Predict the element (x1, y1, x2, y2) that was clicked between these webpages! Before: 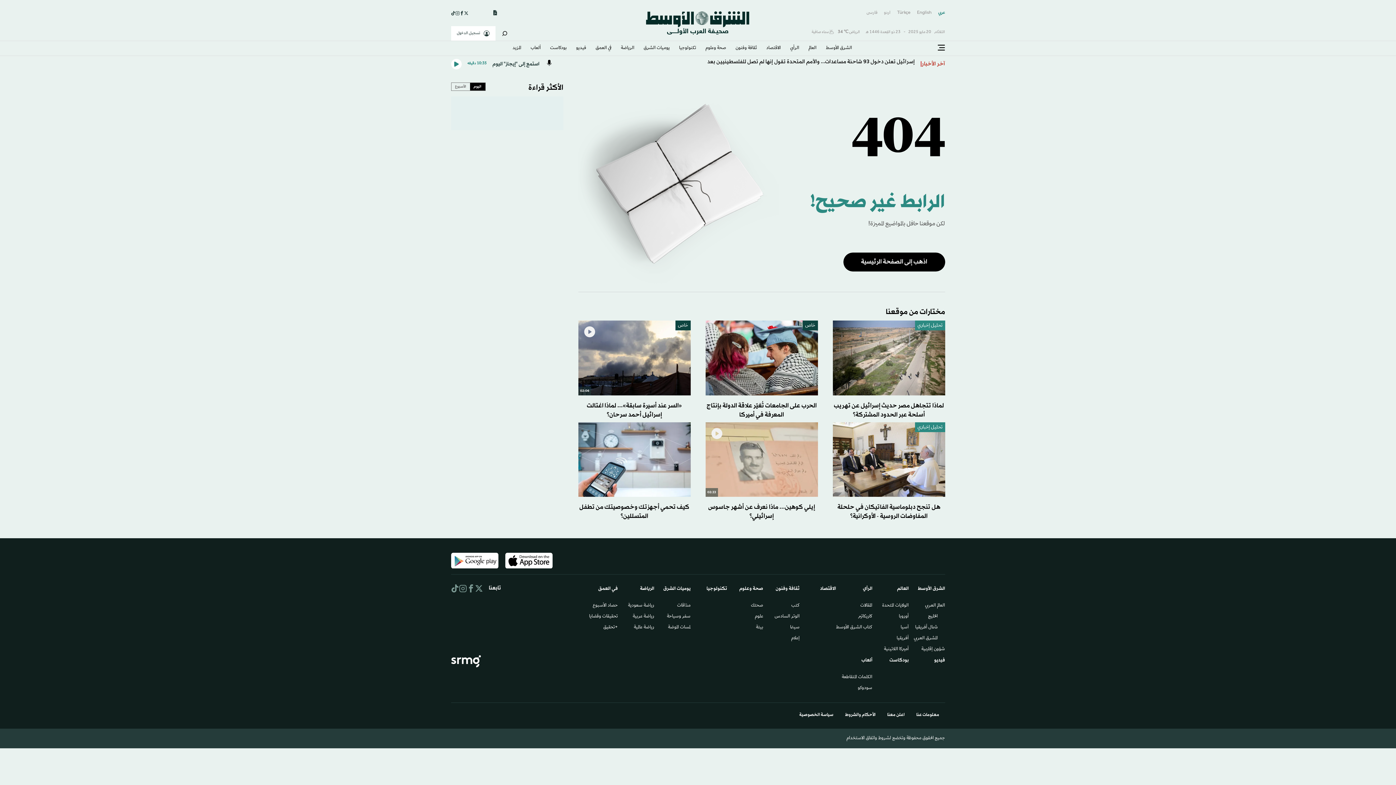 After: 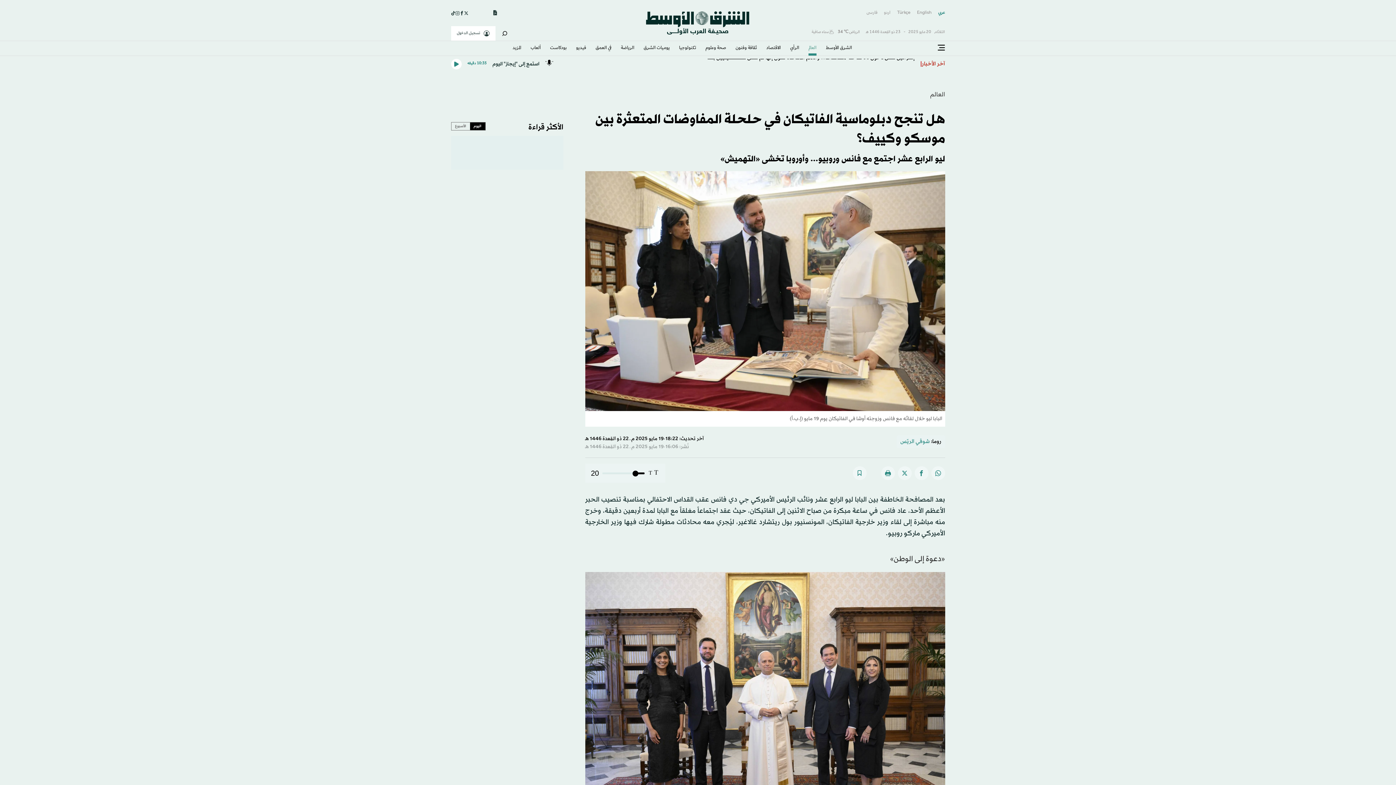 Action: bbox: (832, 456, 945, 463)